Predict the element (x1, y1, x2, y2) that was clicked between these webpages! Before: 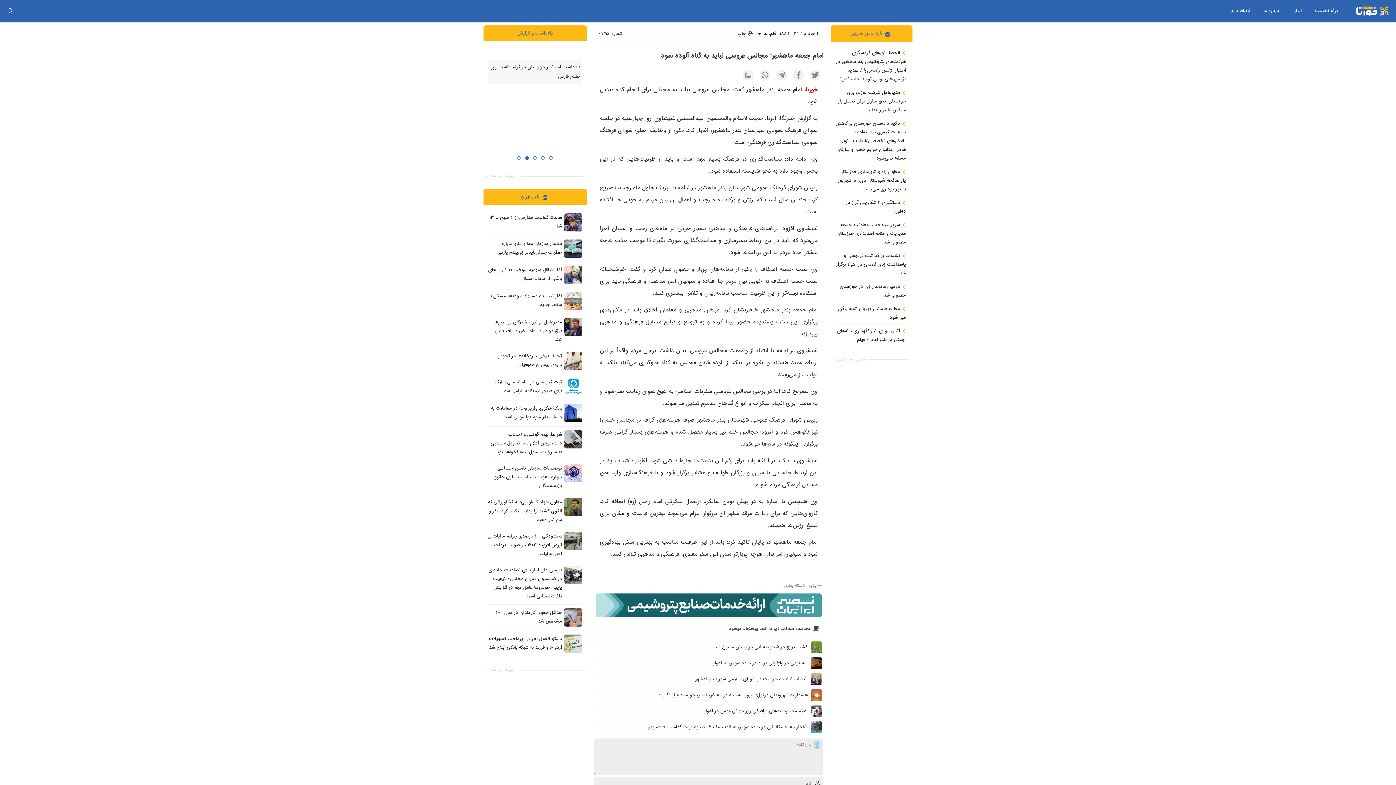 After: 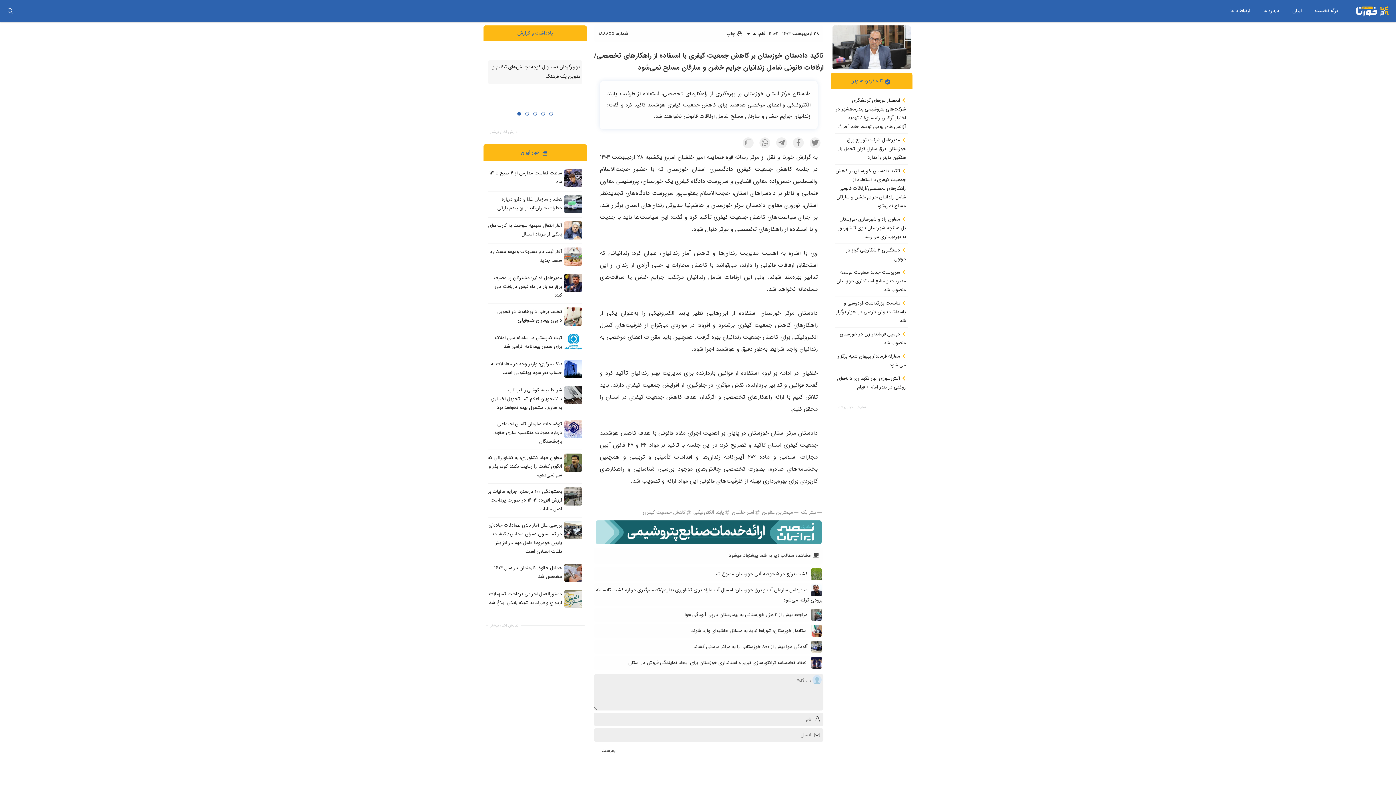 Action: bbox: (835, 119, 906, 162) label:  تاکید دادستان خوزستان بر کاهش جمعیت کیفری با استفاده از راهکار‌های تخصصی/ارفاقات قانونی شامل زندانیان جرایم خشن و سارقان مسلح نمی‌شود